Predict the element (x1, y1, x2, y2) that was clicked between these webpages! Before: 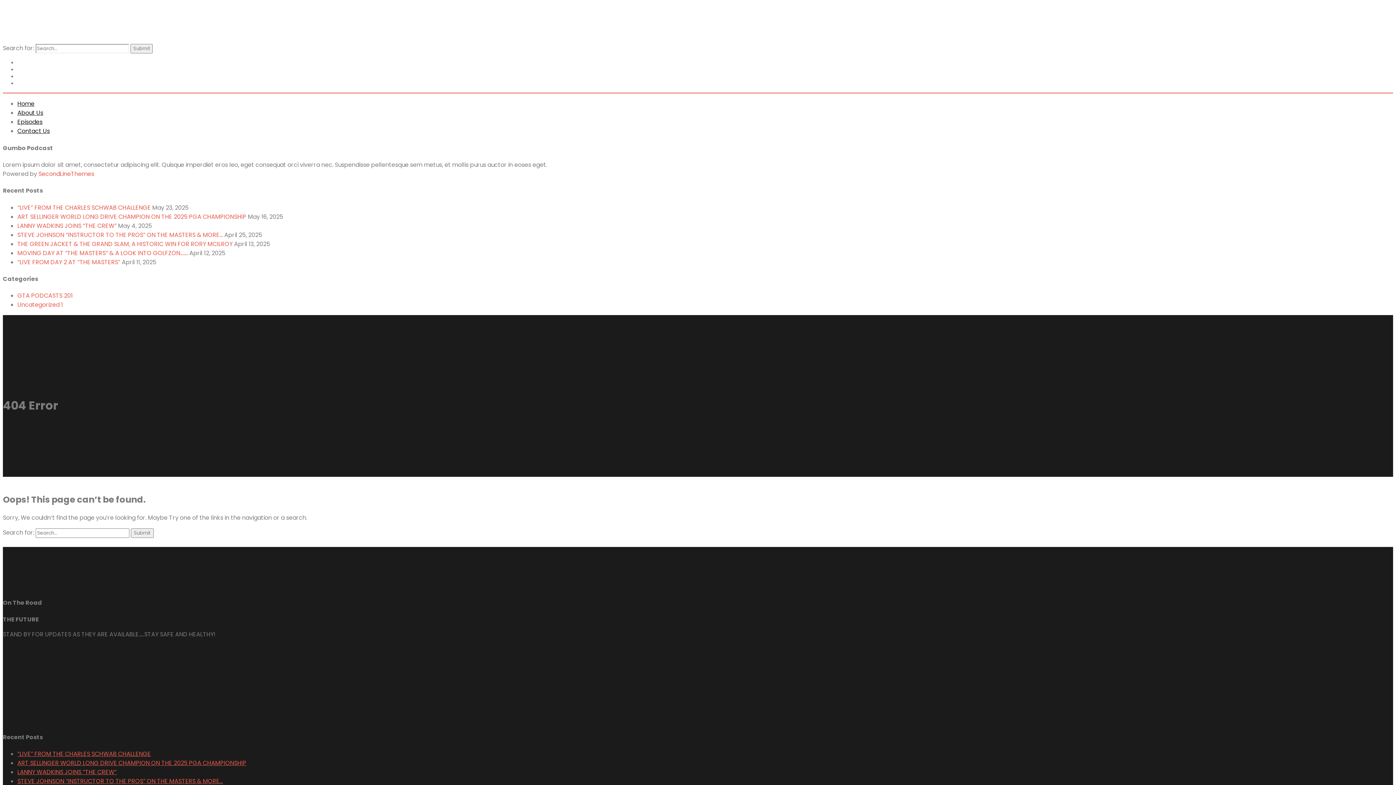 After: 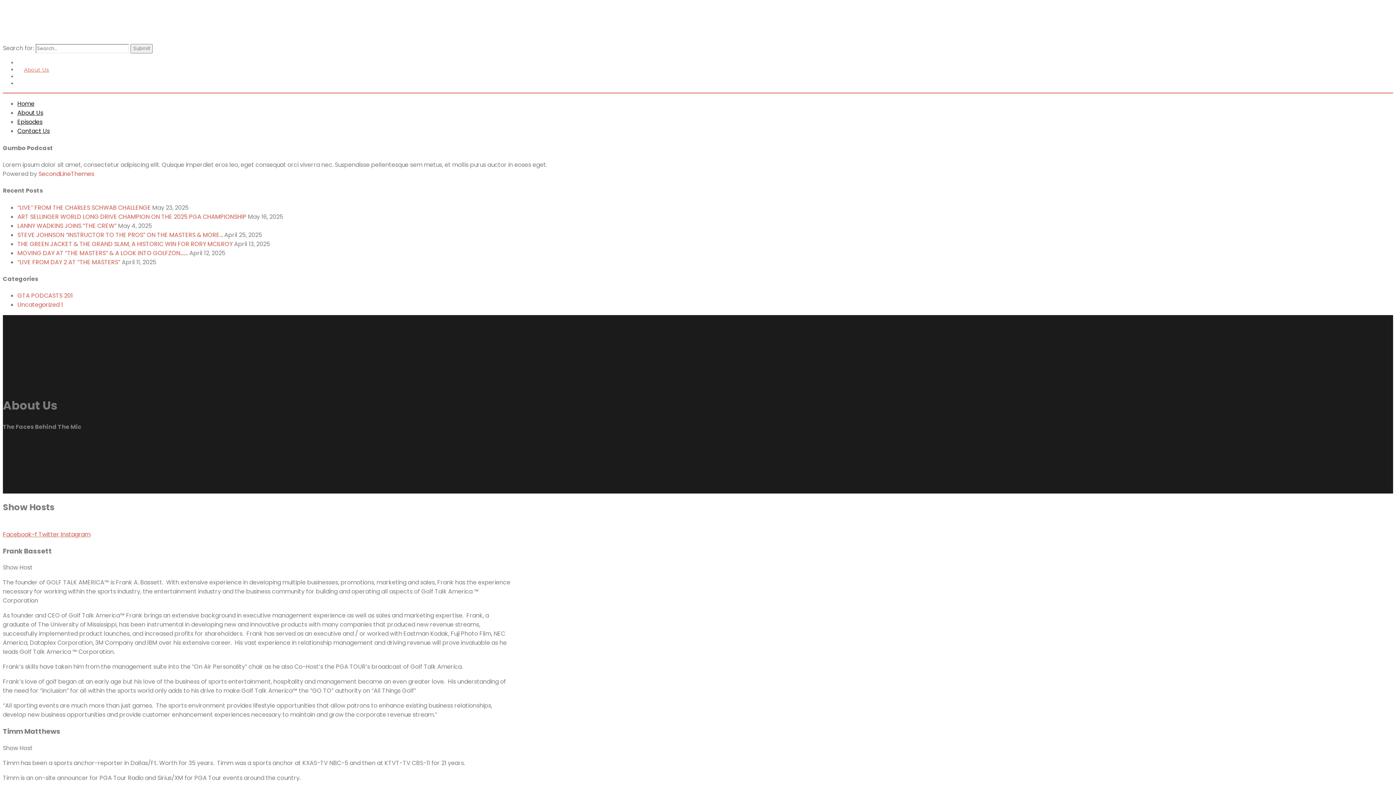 Action: label: About Us bbox: (17, 108, 43, 117)